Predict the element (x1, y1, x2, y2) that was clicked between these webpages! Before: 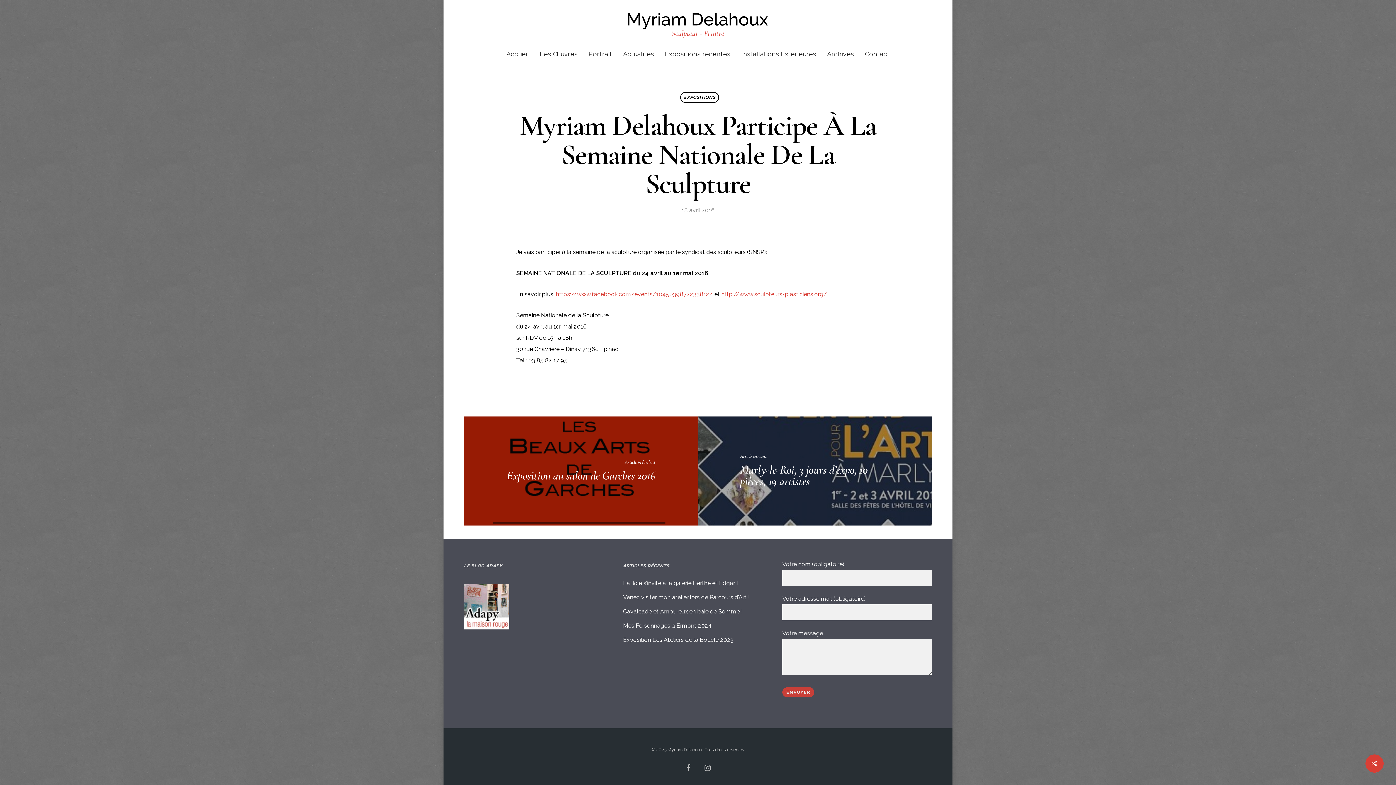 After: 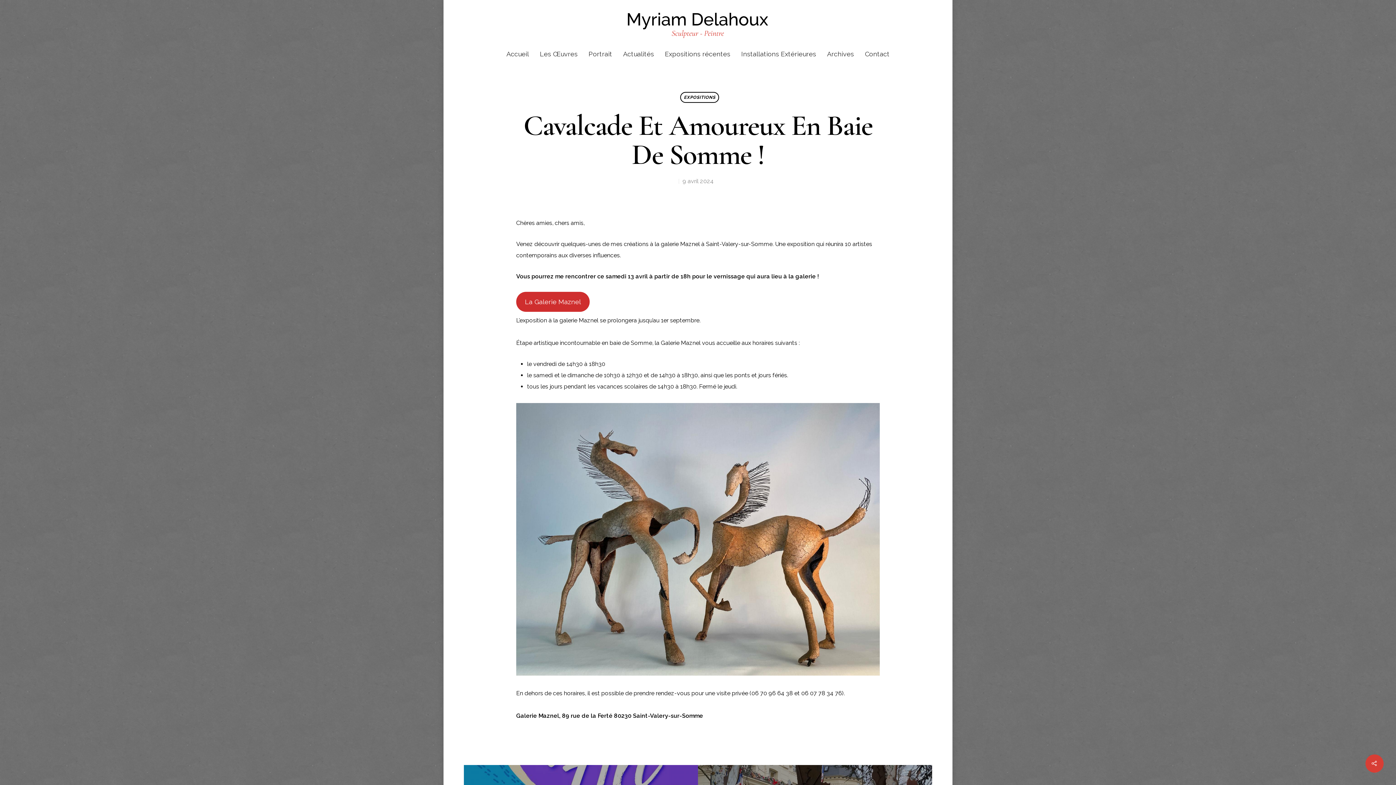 Action: label: Cavalcade et Amoureux en baie de Somme ! bbox: (623, 606, 773, 617)